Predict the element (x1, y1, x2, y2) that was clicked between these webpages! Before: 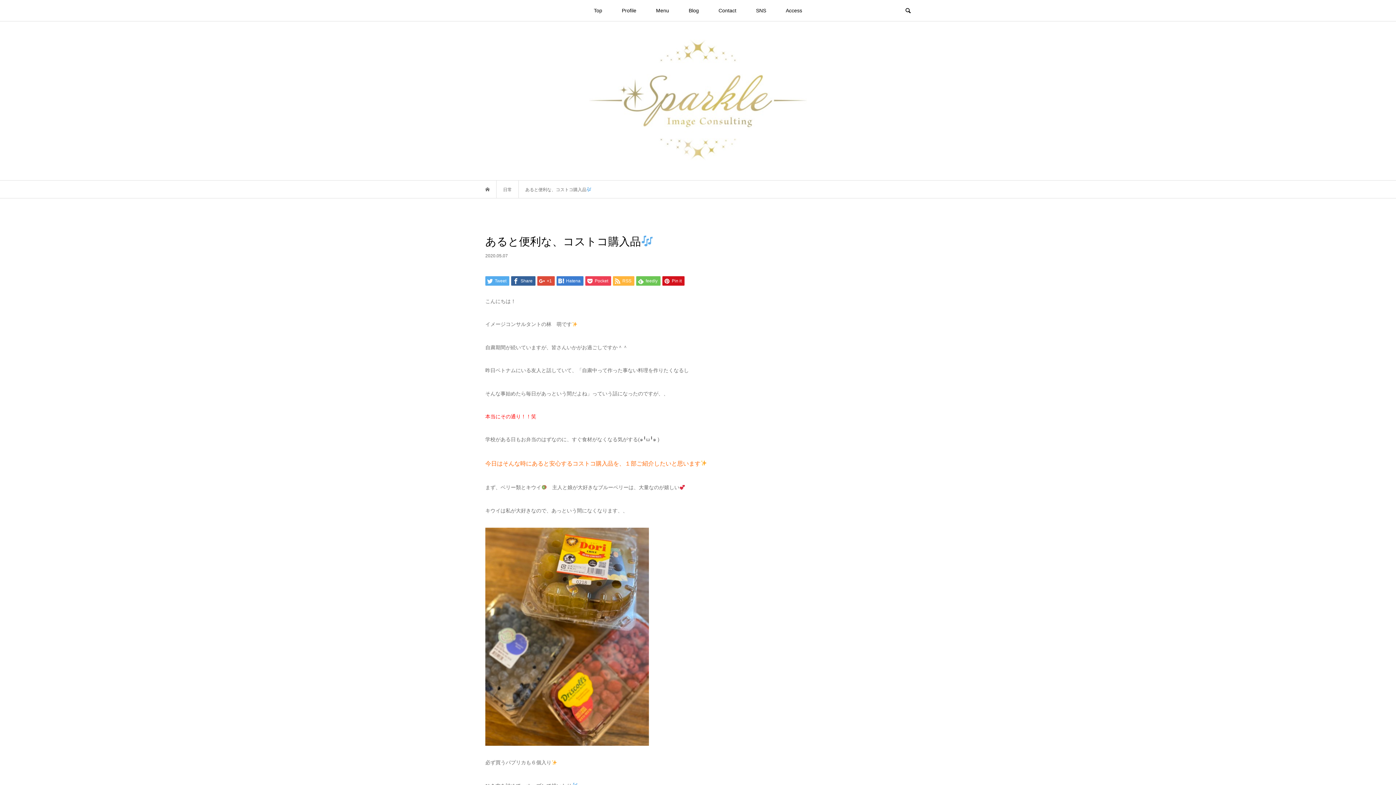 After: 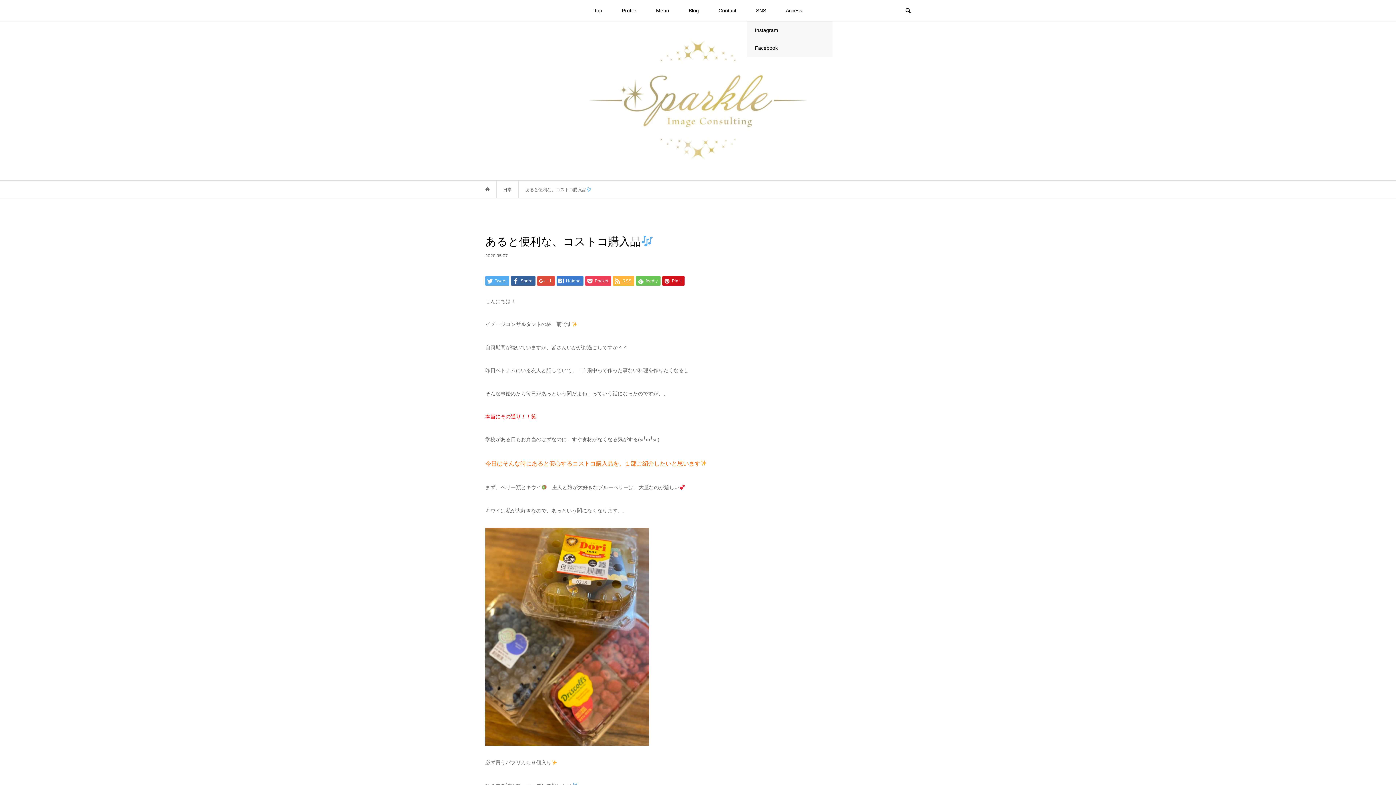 Action: label: SNS bbox: (747, 0, 775, 21)